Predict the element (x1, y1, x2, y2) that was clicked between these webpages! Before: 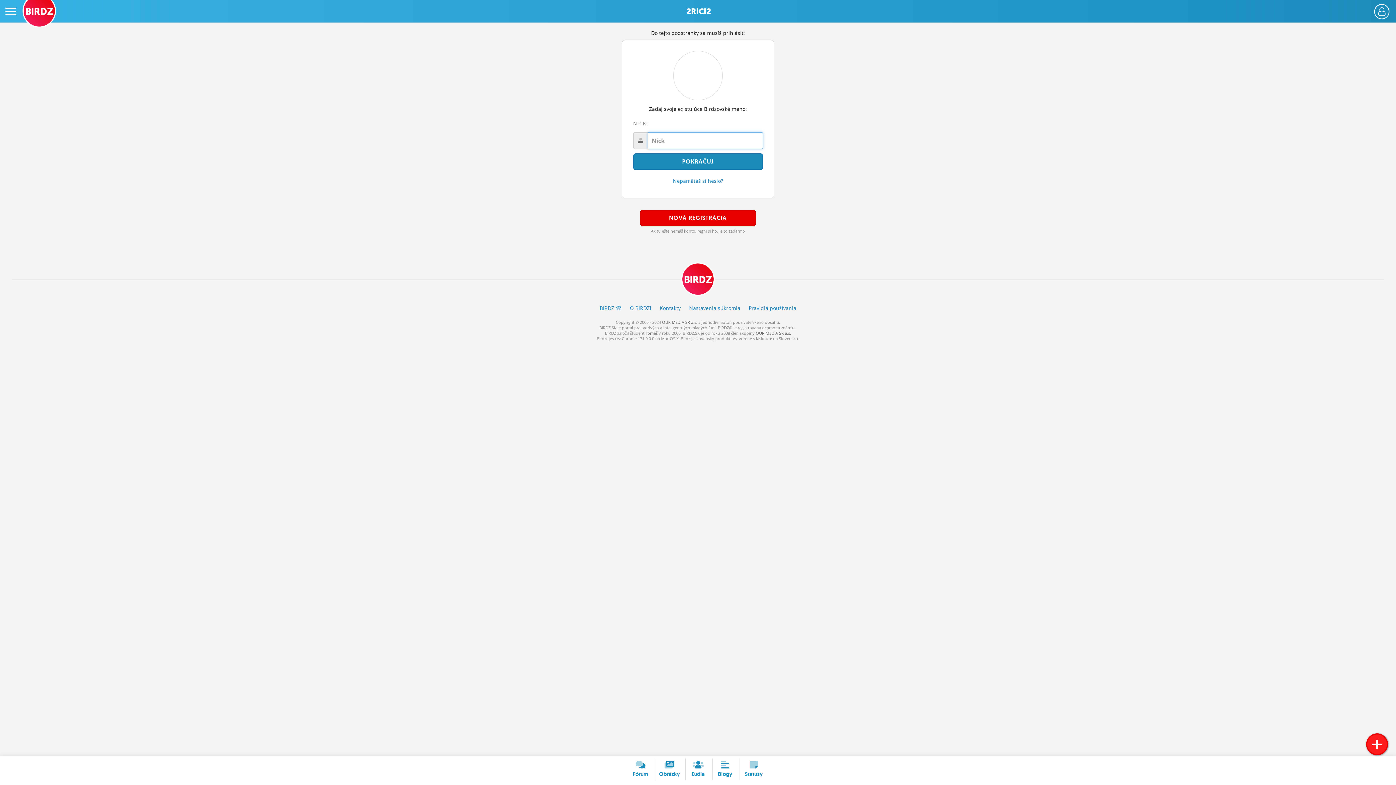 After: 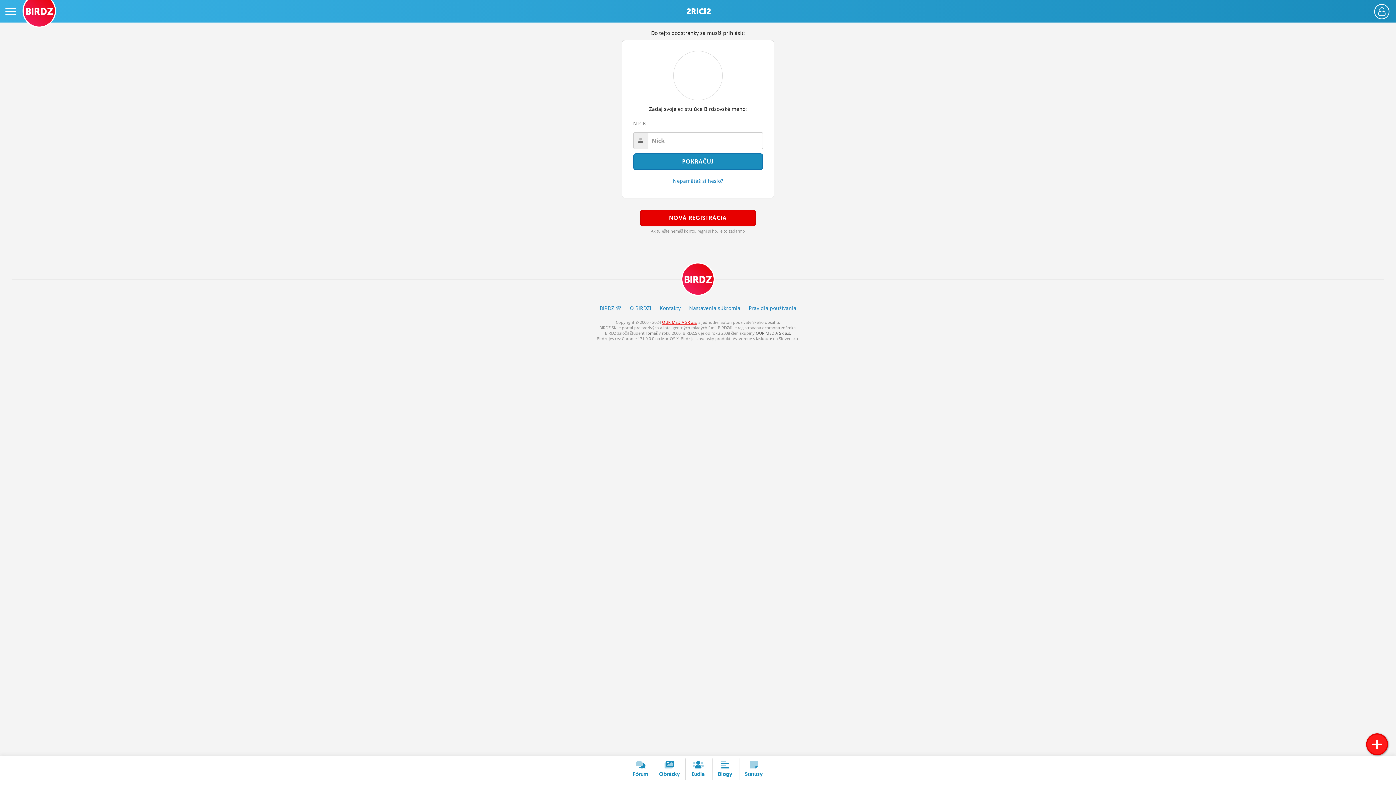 Action: label: OUR MEDIA SR a.s. bbox: (662, 319, 697, 325)